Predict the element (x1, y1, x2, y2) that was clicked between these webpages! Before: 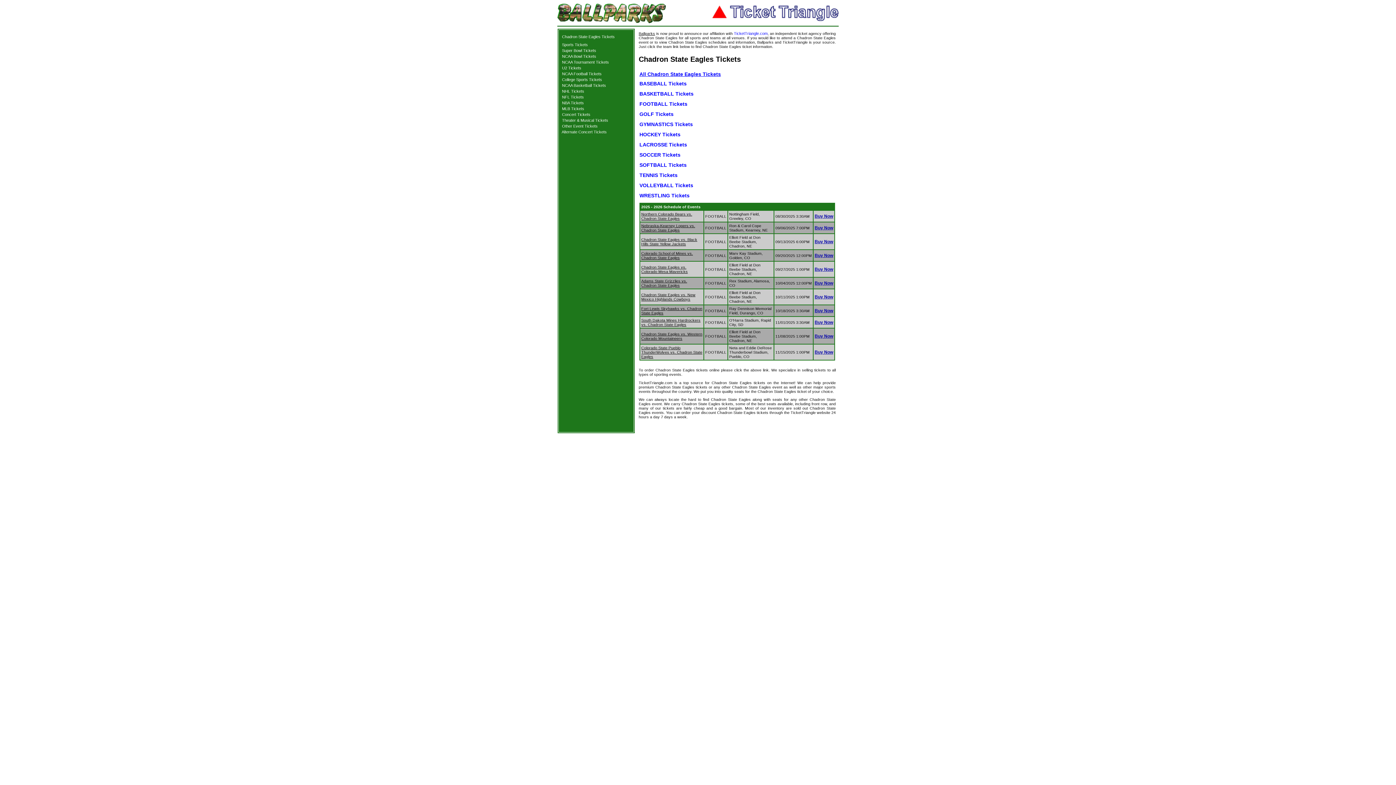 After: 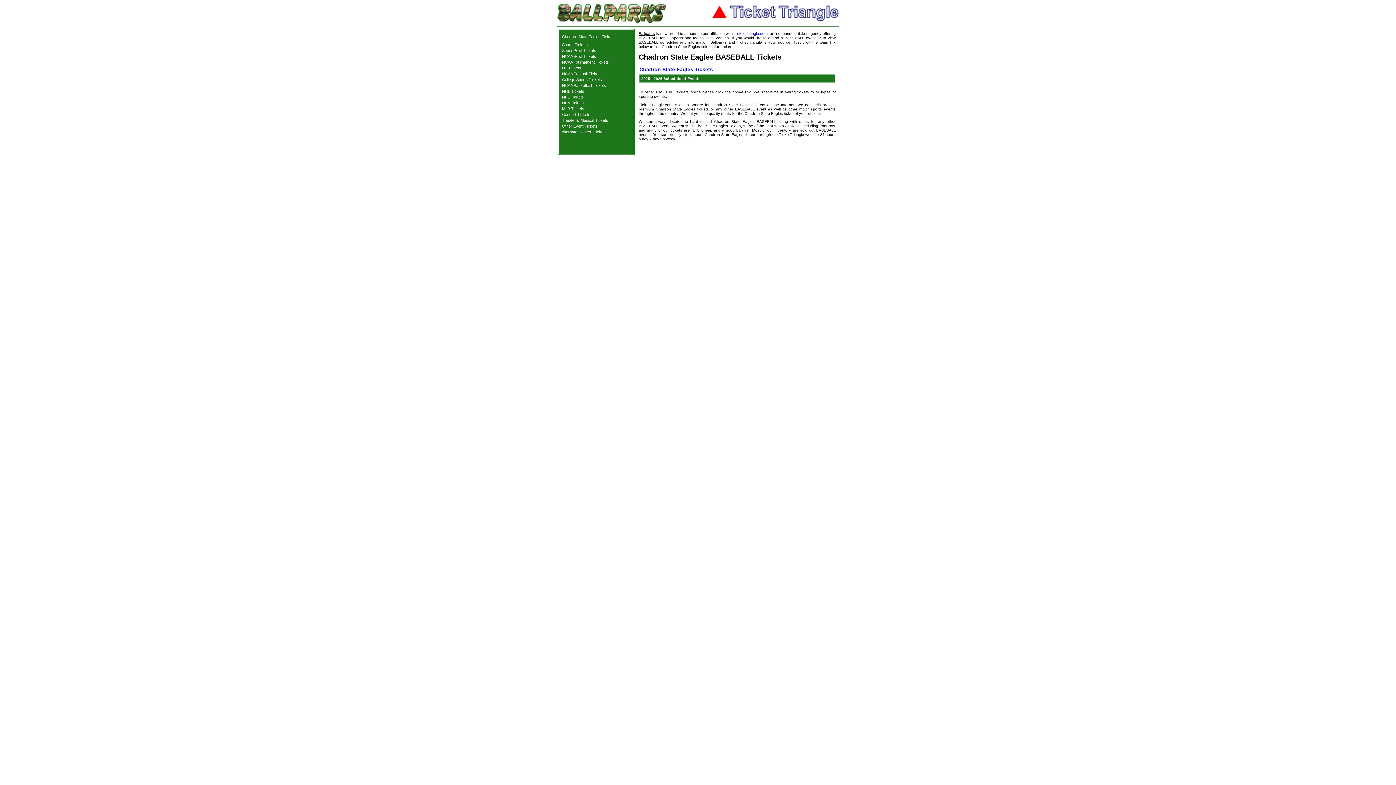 Action: bbox: (639, 80, 686, 86) label: BASEBALL Tickets